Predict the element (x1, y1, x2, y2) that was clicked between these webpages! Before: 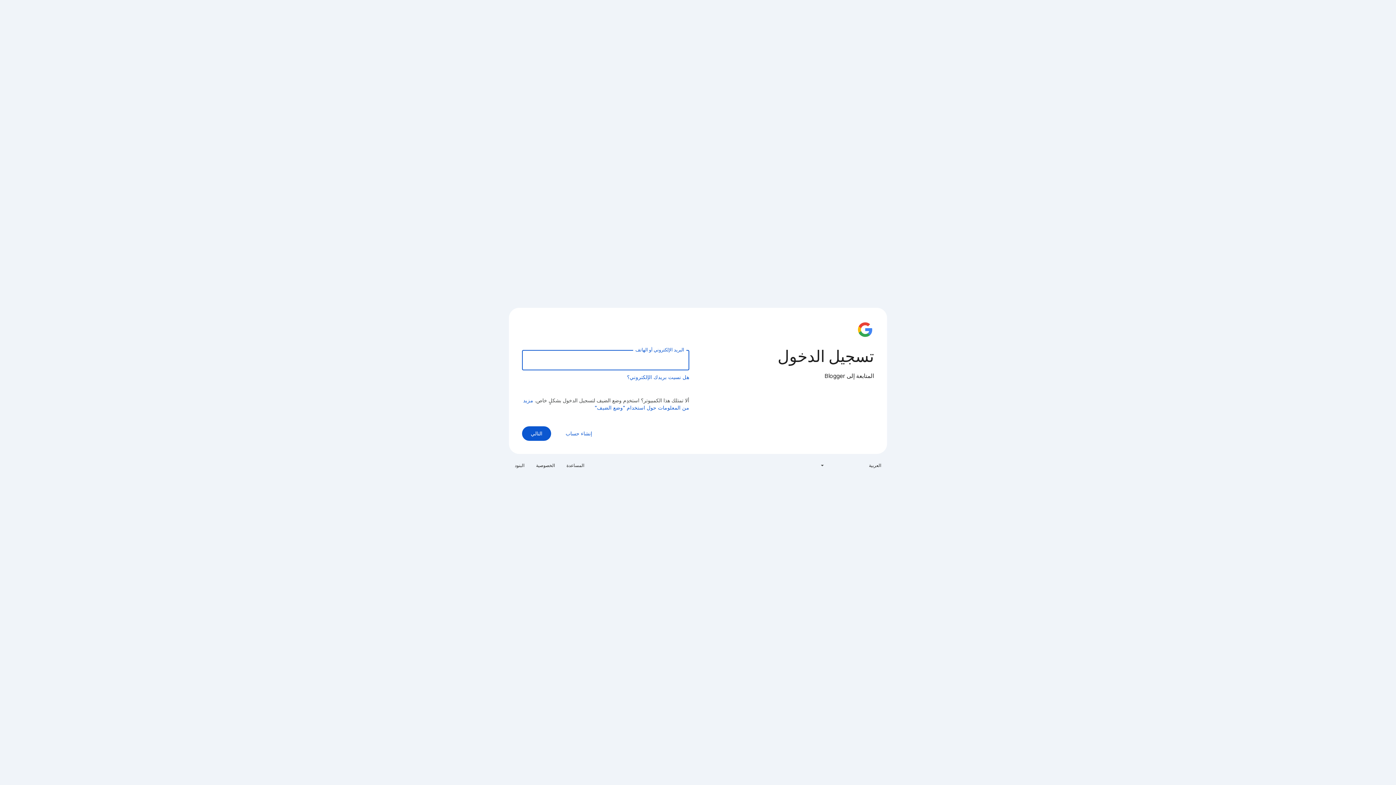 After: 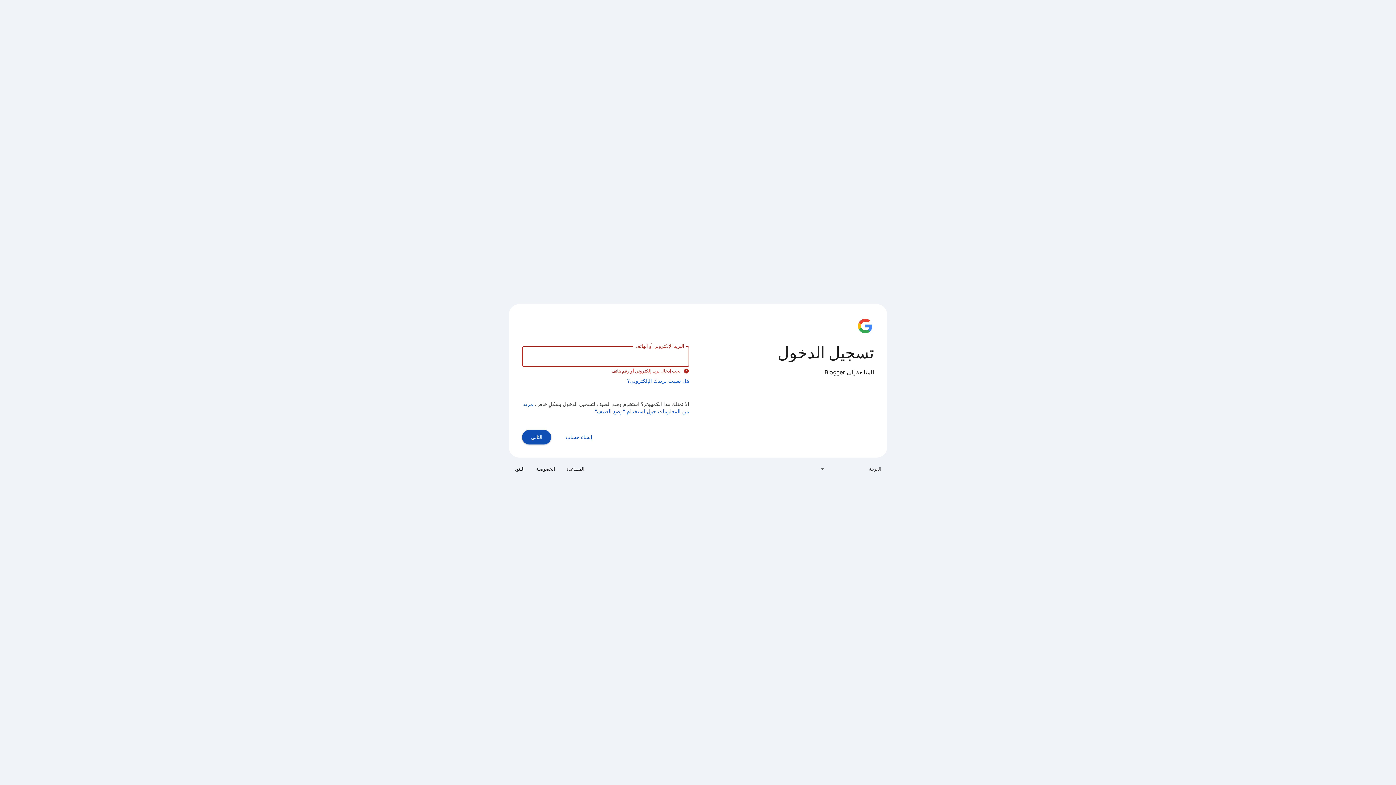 Action: bbox: (522, 426, 551, 441) label: التالي